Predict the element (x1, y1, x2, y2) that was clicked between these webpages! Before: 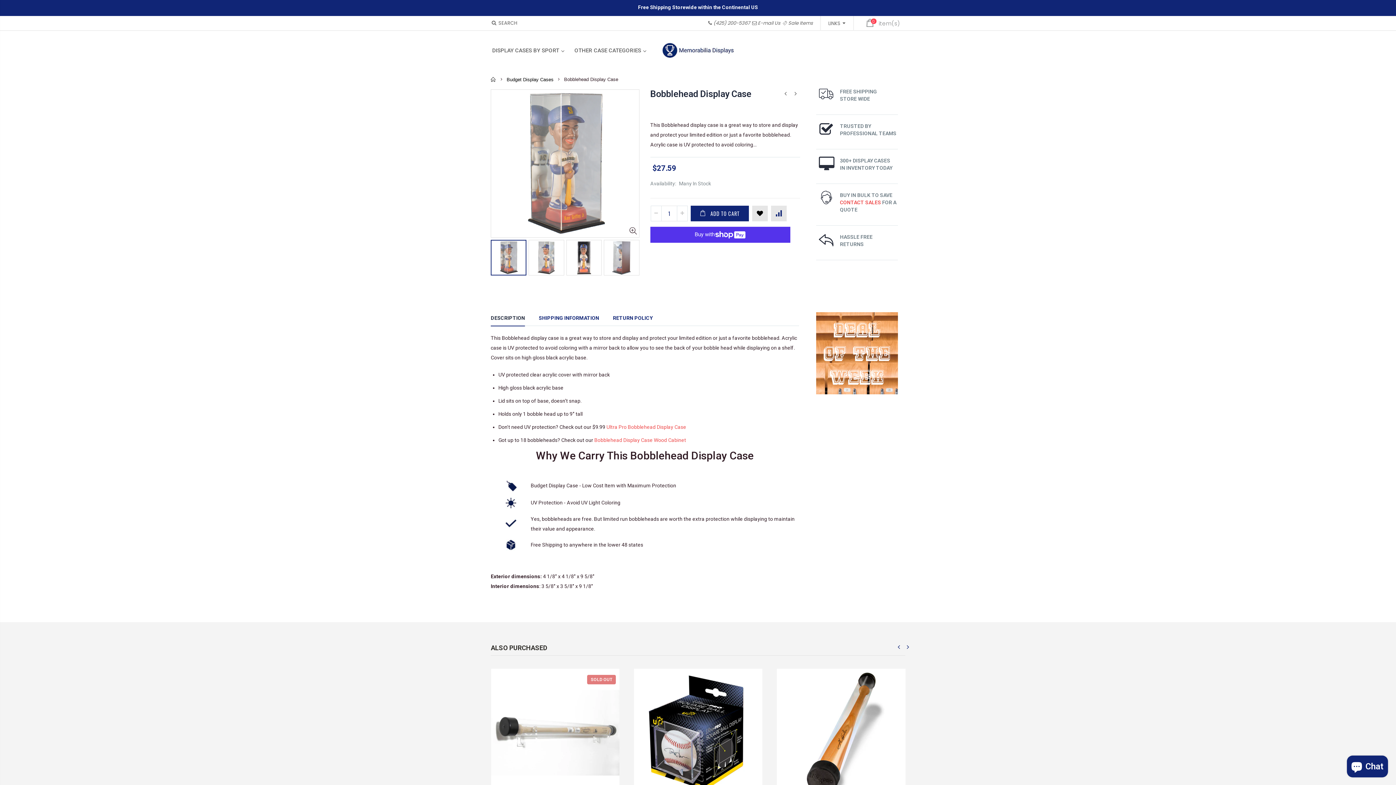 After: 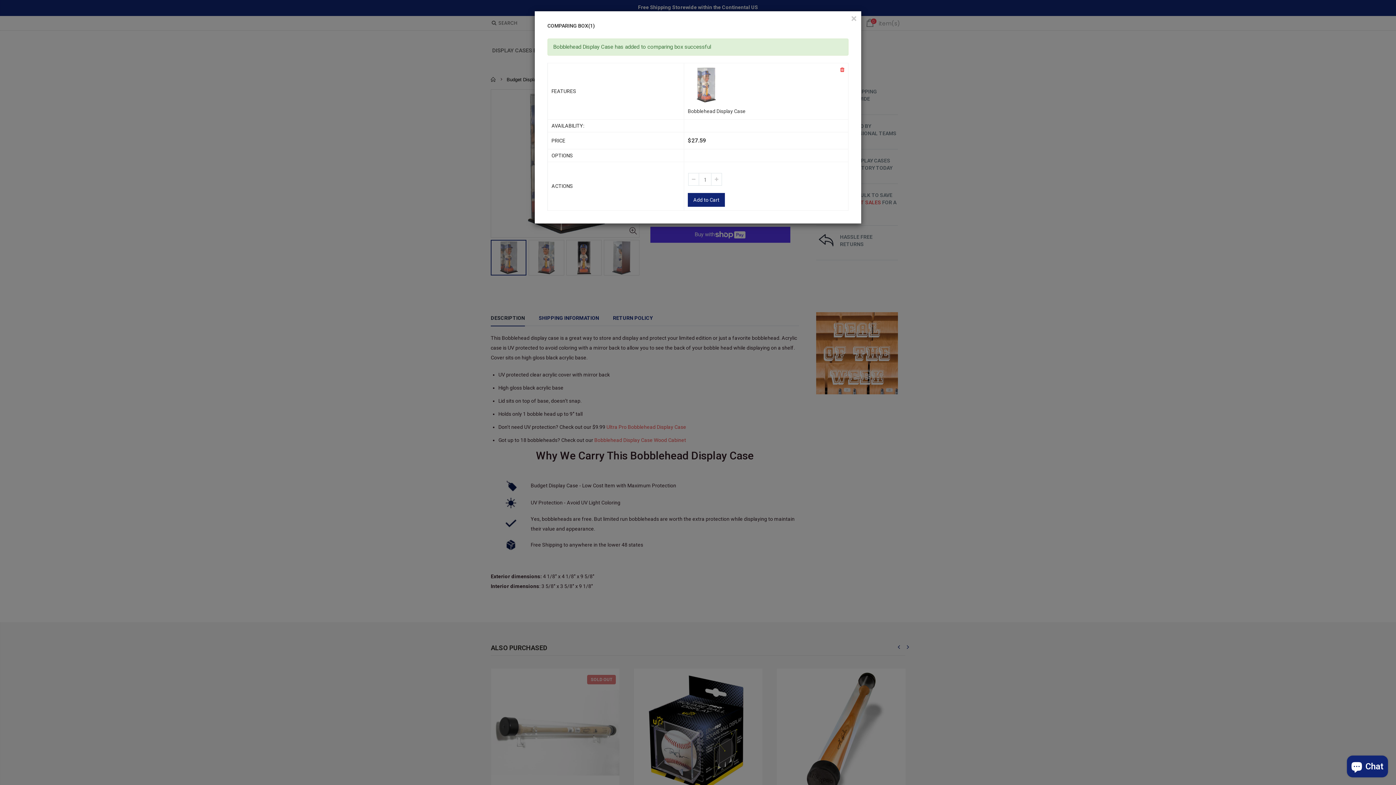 Action: bbox: (771, 205, 786, 221)